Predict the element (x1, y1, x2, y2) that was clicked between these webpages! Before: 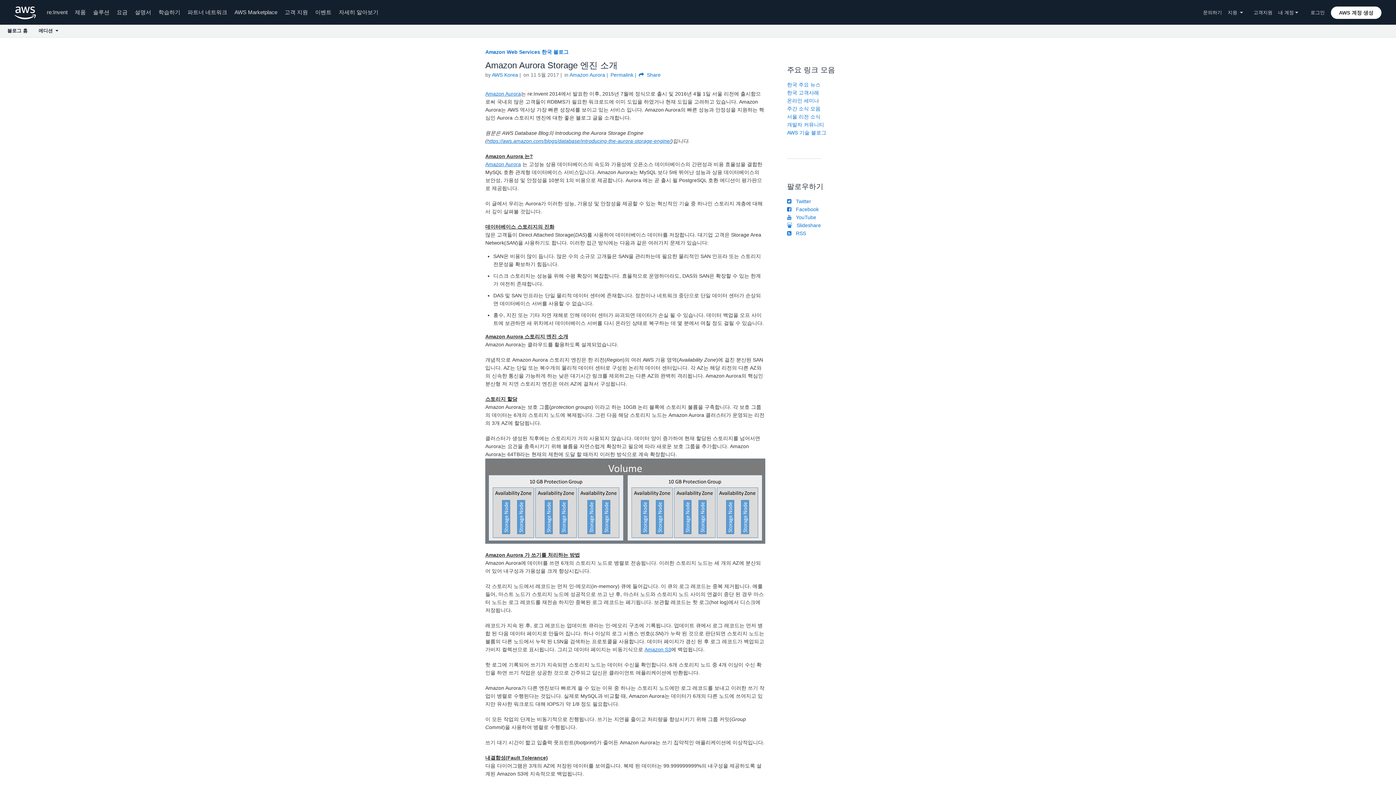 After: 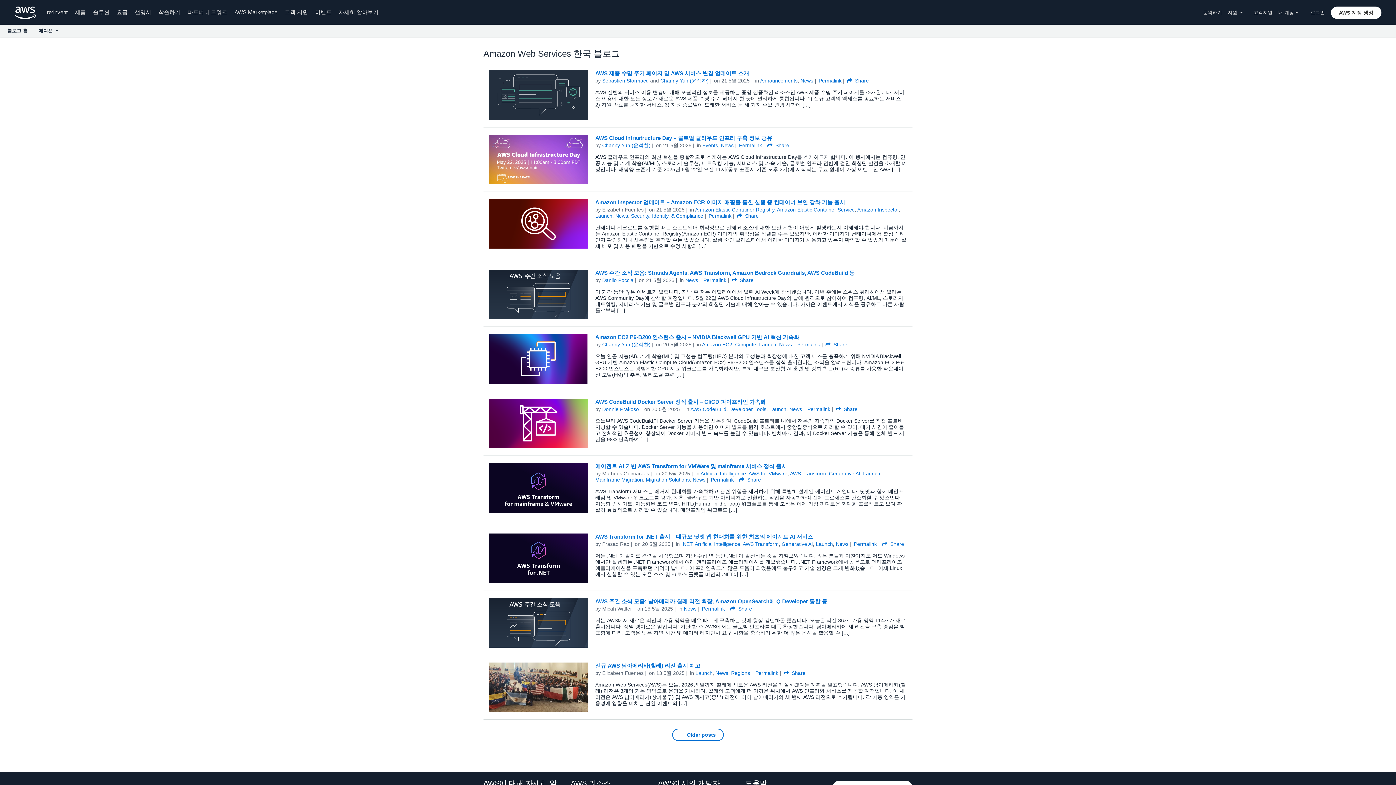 Action: label: Amazon Web Services 한국 블로그 bbox: (485, 49, 568, 54)